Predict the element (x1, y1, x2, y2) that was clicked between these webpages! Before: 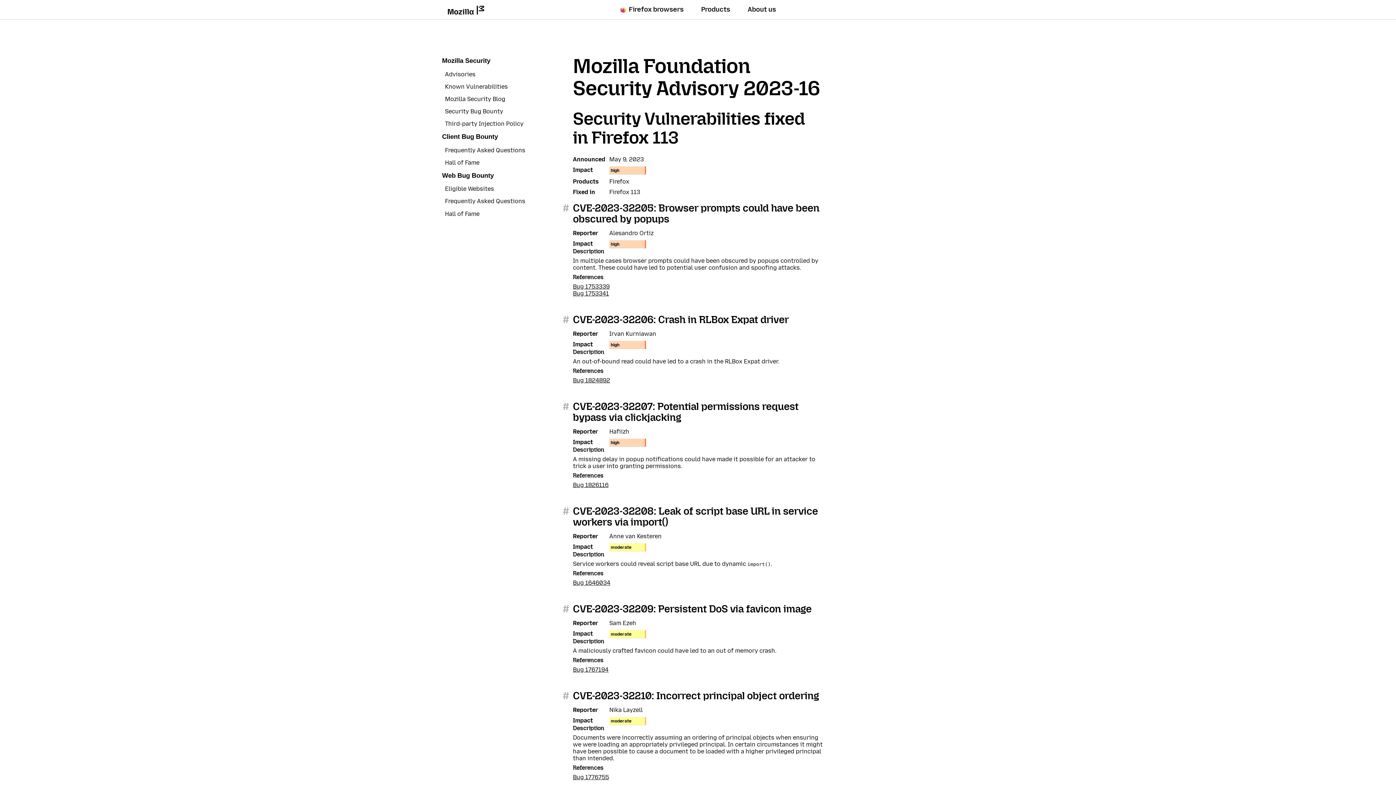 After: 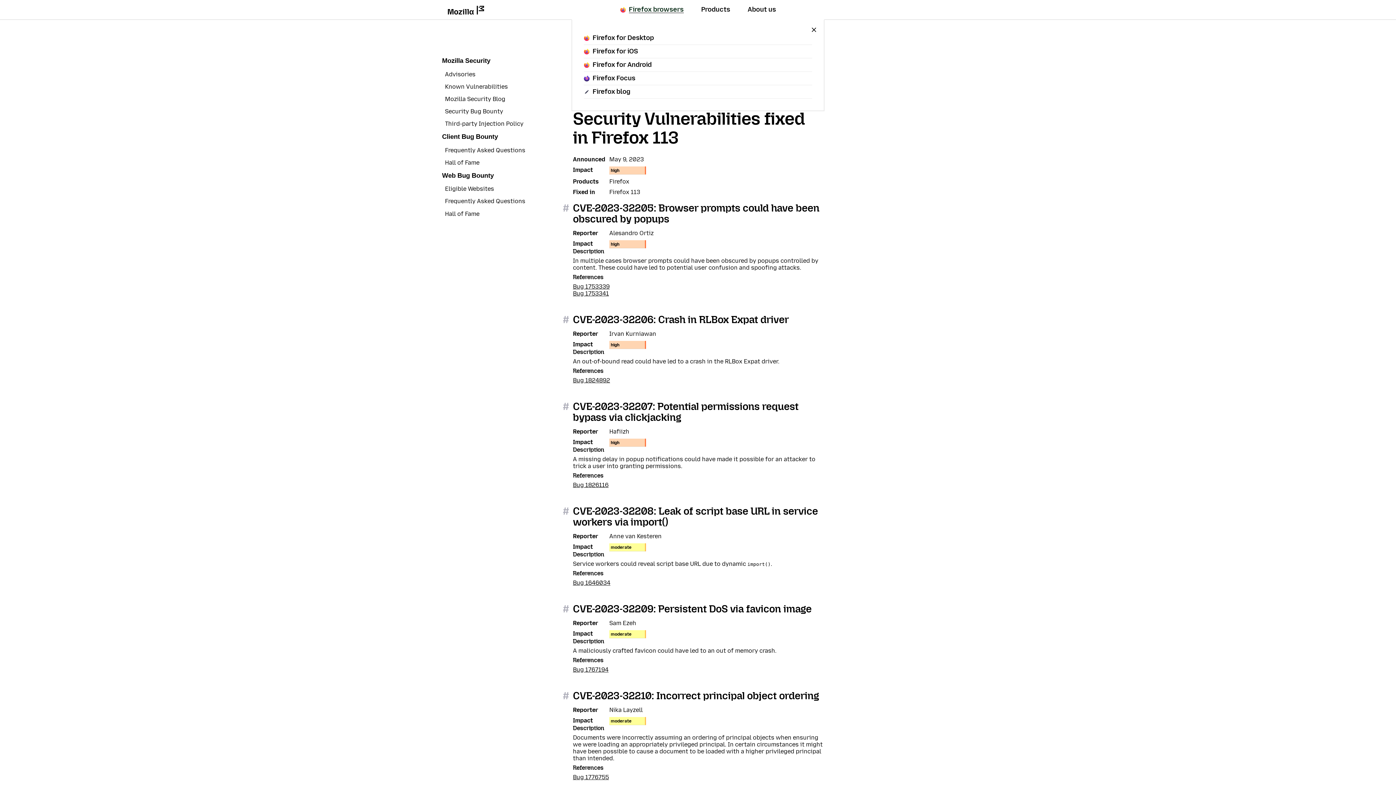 Action: bbox: (620, 5, 683, 13) label: Firefox browsers